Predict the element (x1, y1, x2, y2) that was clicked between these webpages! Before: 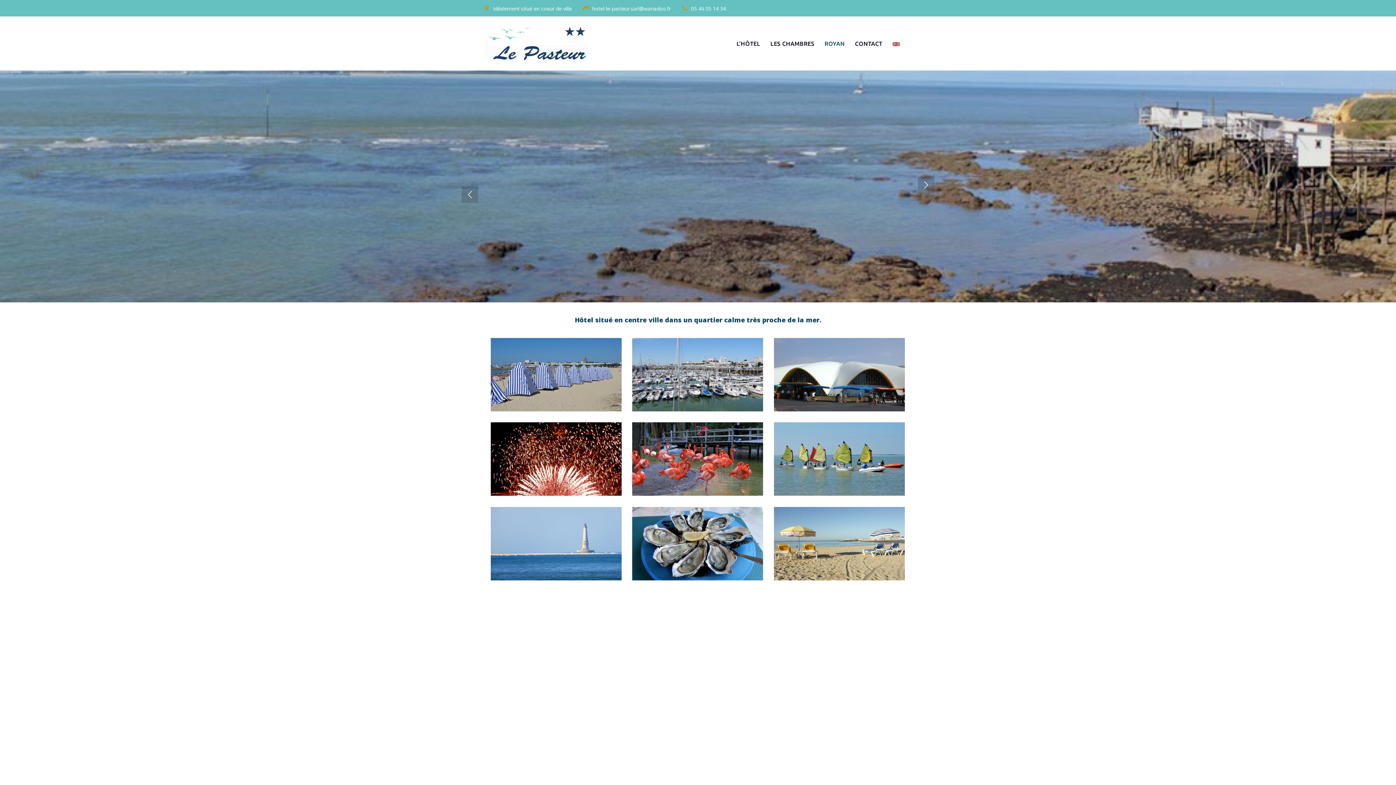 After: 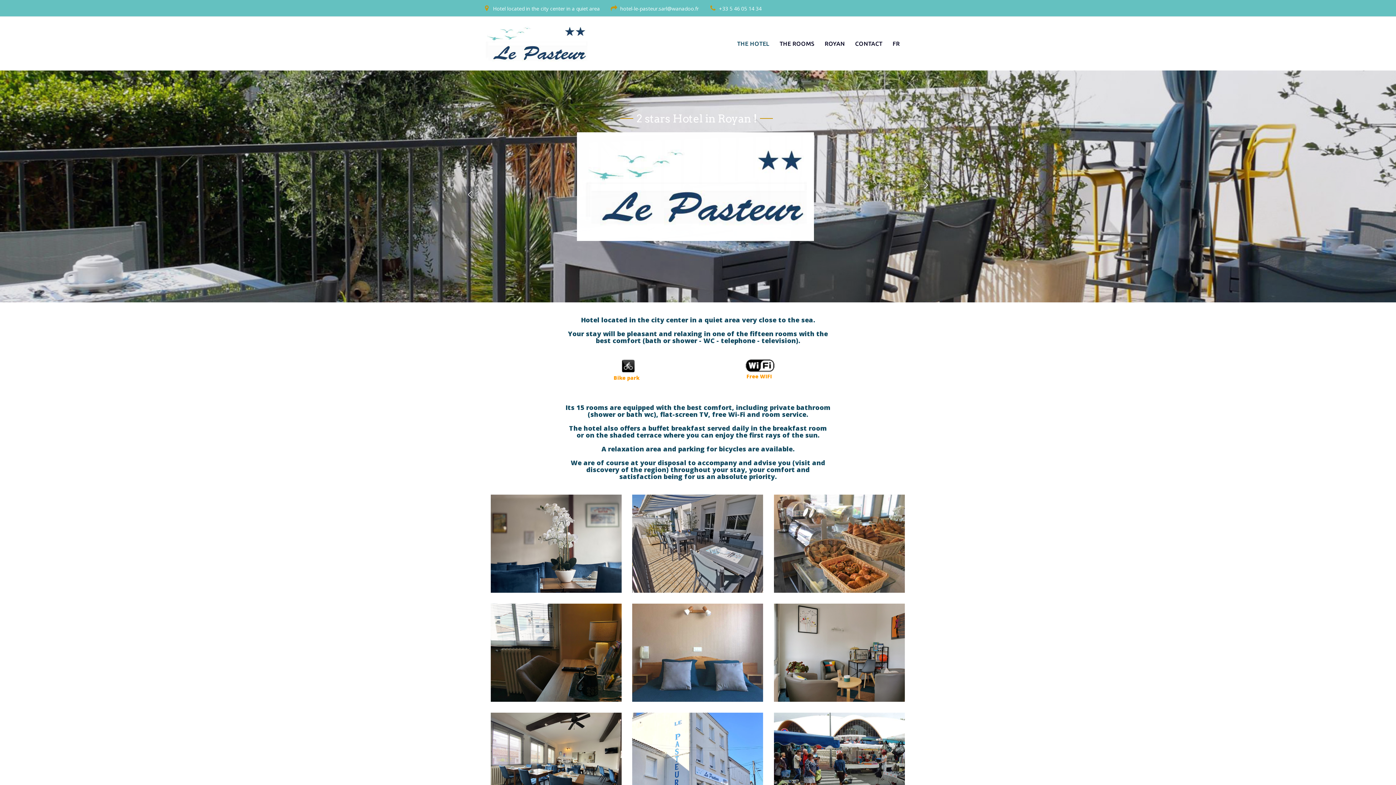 Action: bbox: (892, 37, 900, 49)